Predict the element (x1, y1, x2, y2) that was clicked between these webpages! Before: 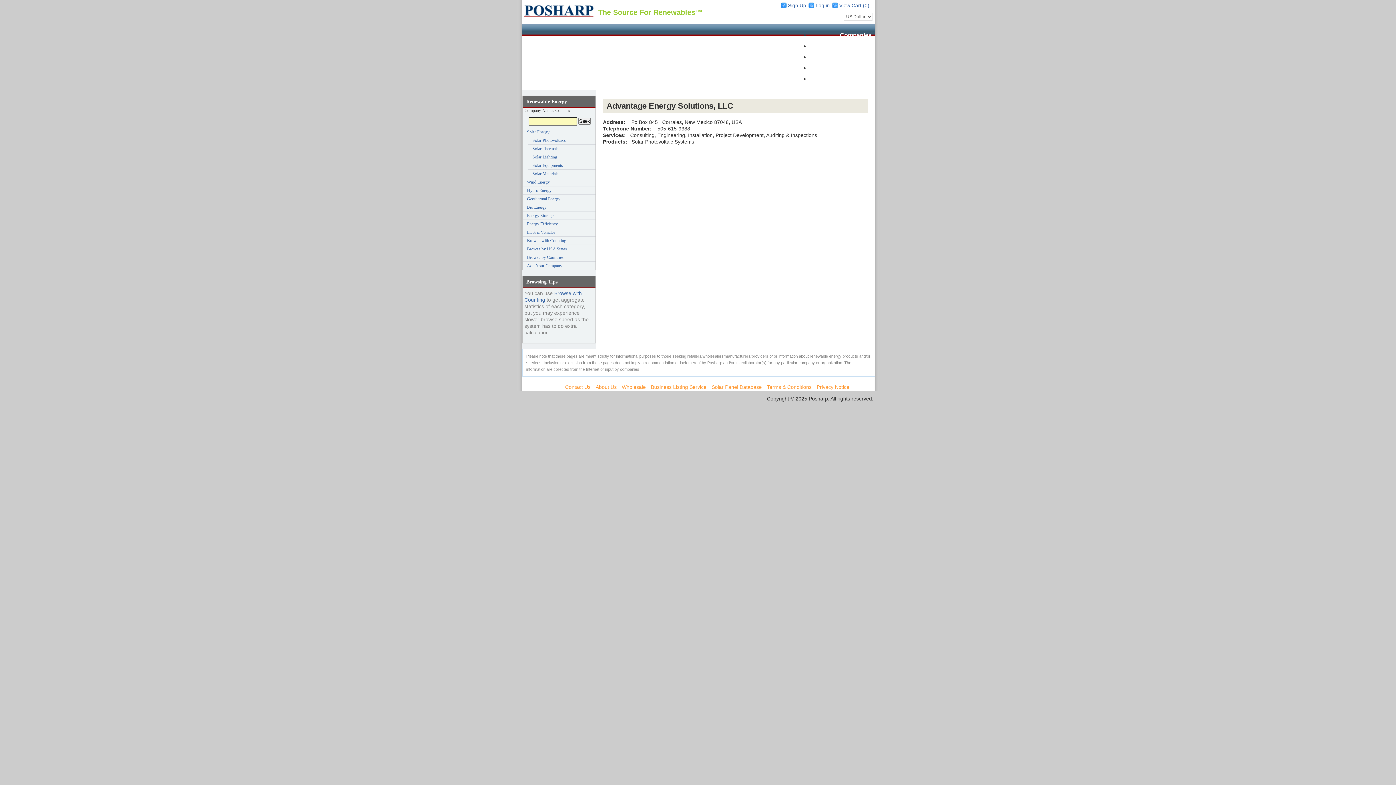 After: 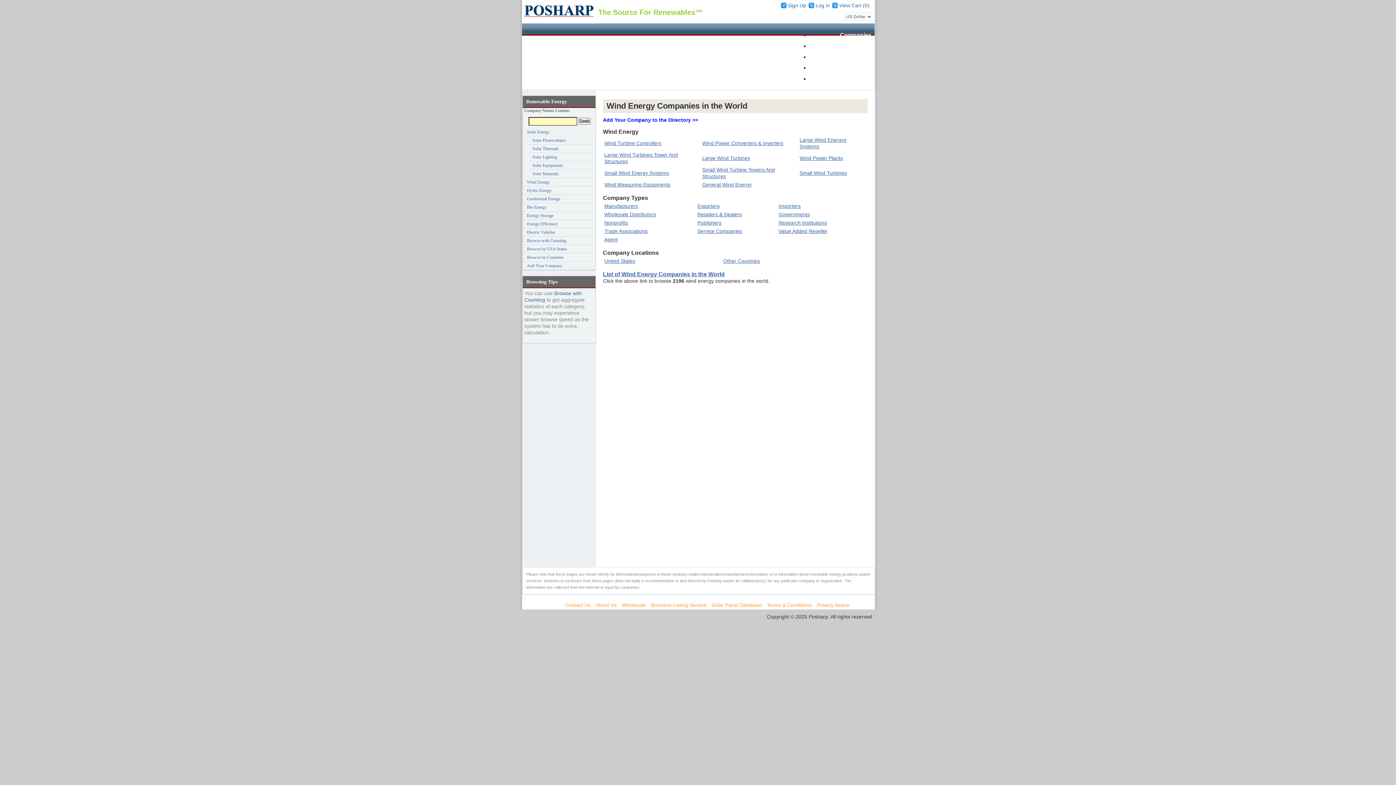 Action: bbox: (522, 178, 595, 186) label: Wind Energy